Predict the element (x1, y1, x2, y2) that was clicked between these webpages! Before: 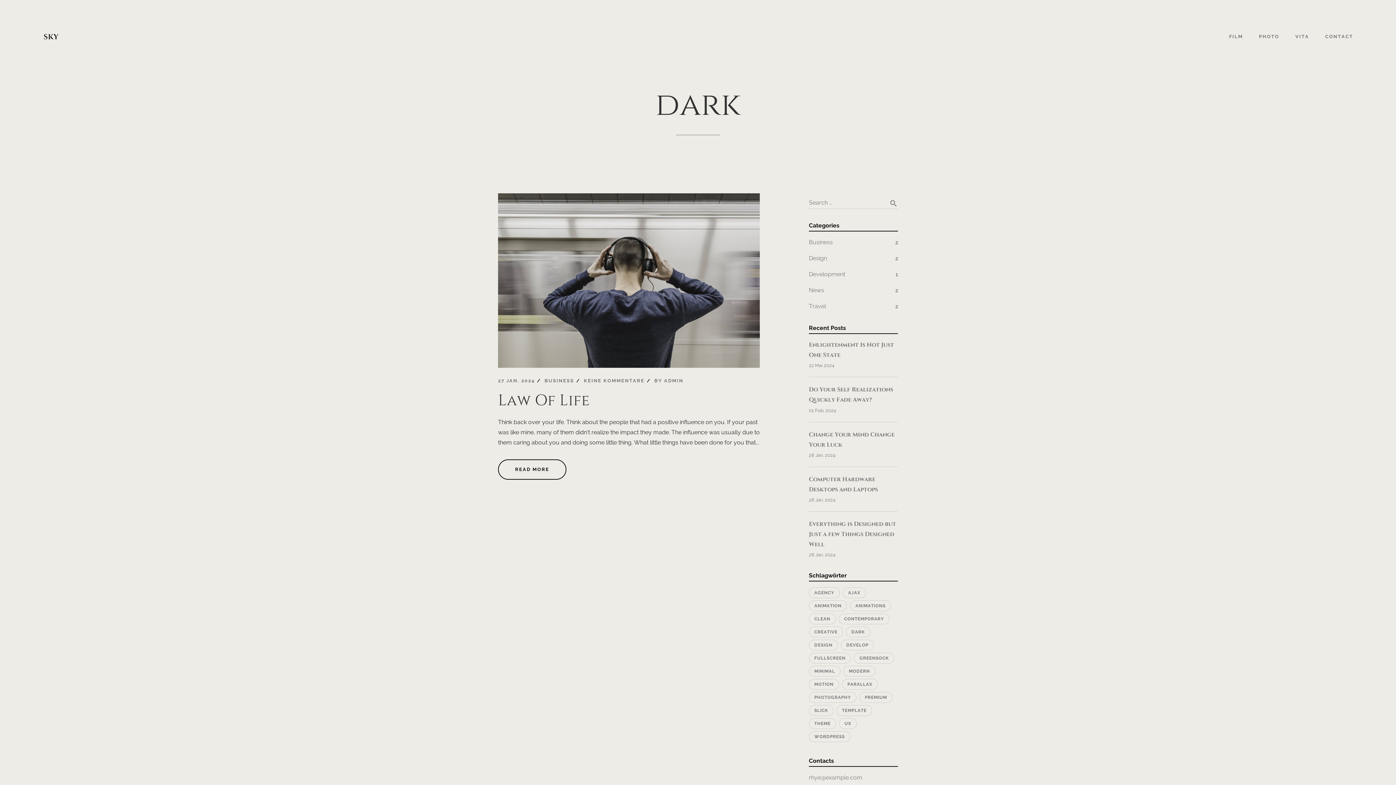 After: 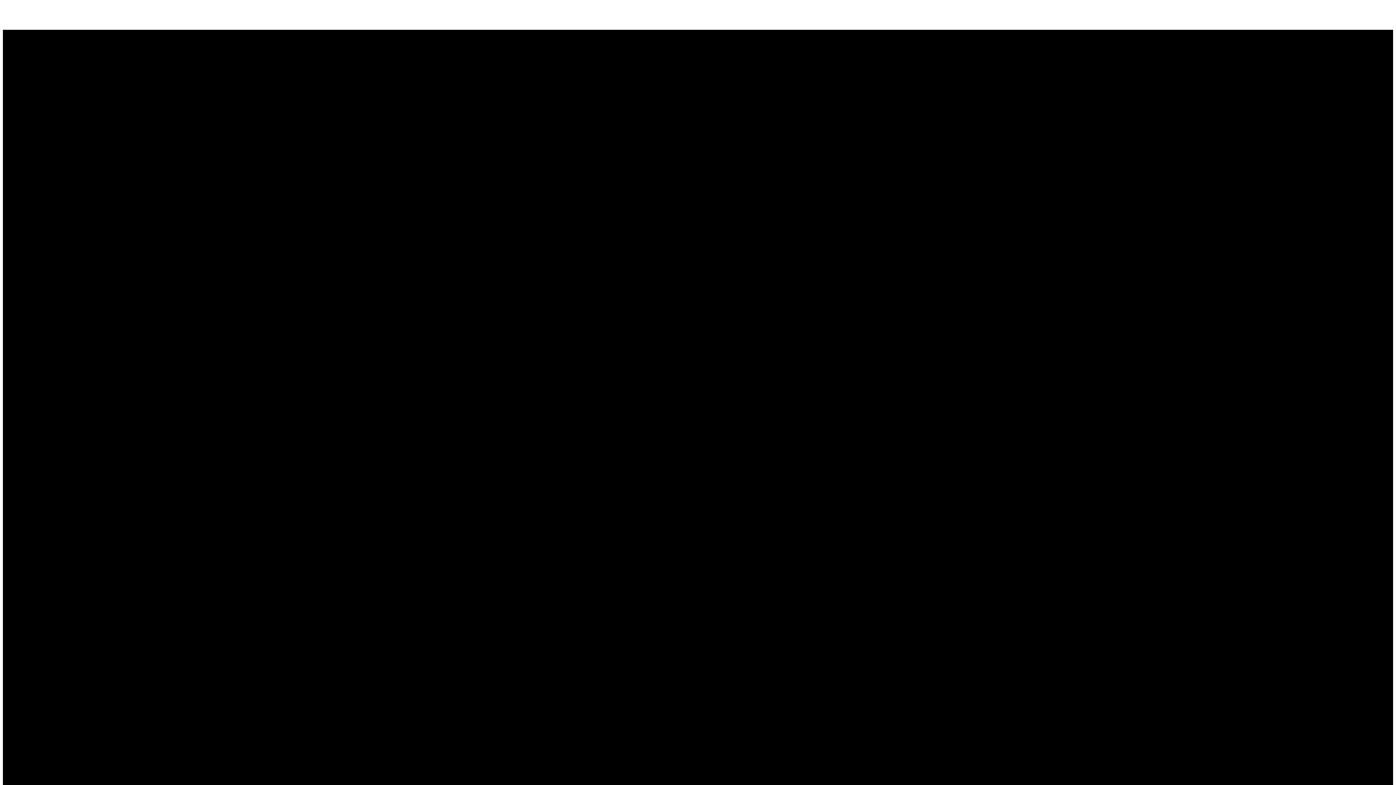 Action: bbox: (839, 718, 857, 729) label: ux (1 Eintrag)